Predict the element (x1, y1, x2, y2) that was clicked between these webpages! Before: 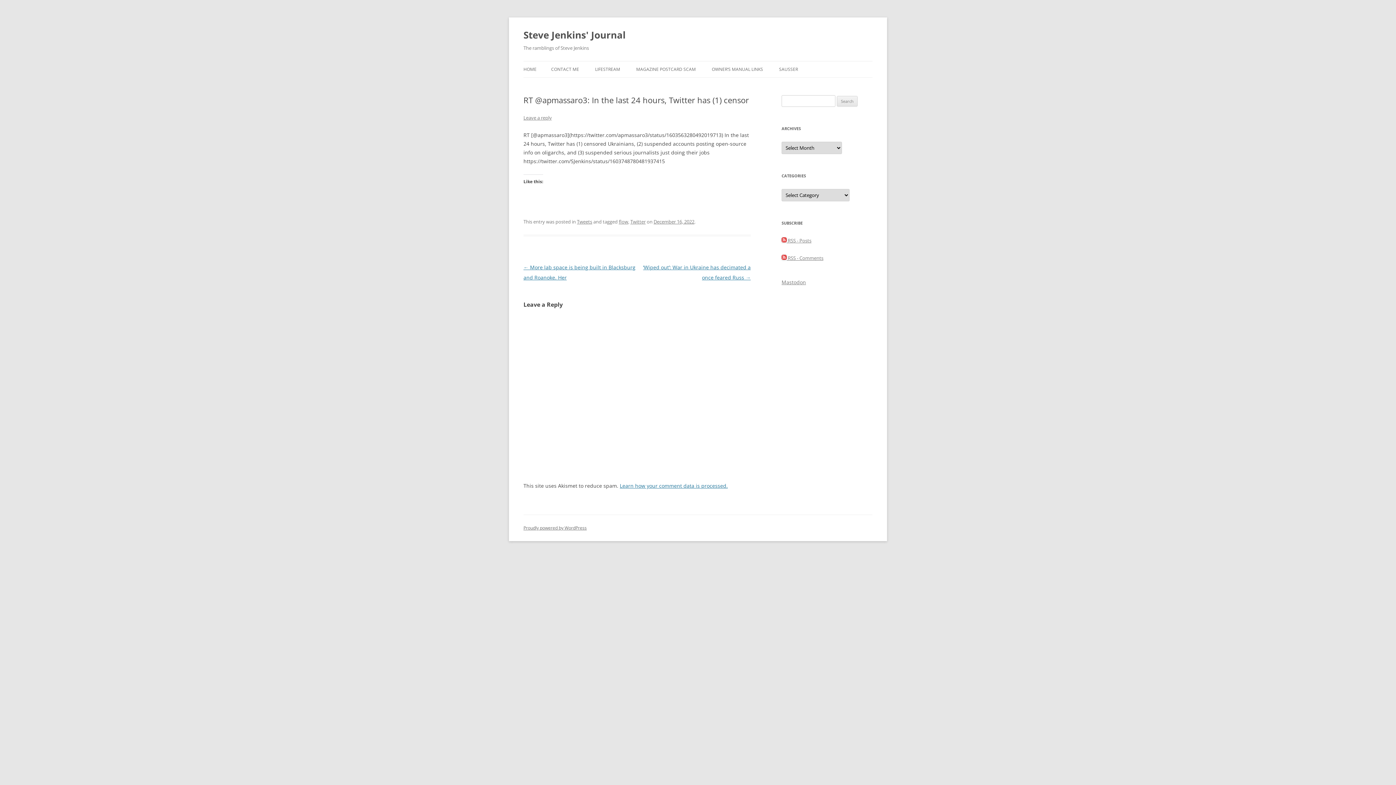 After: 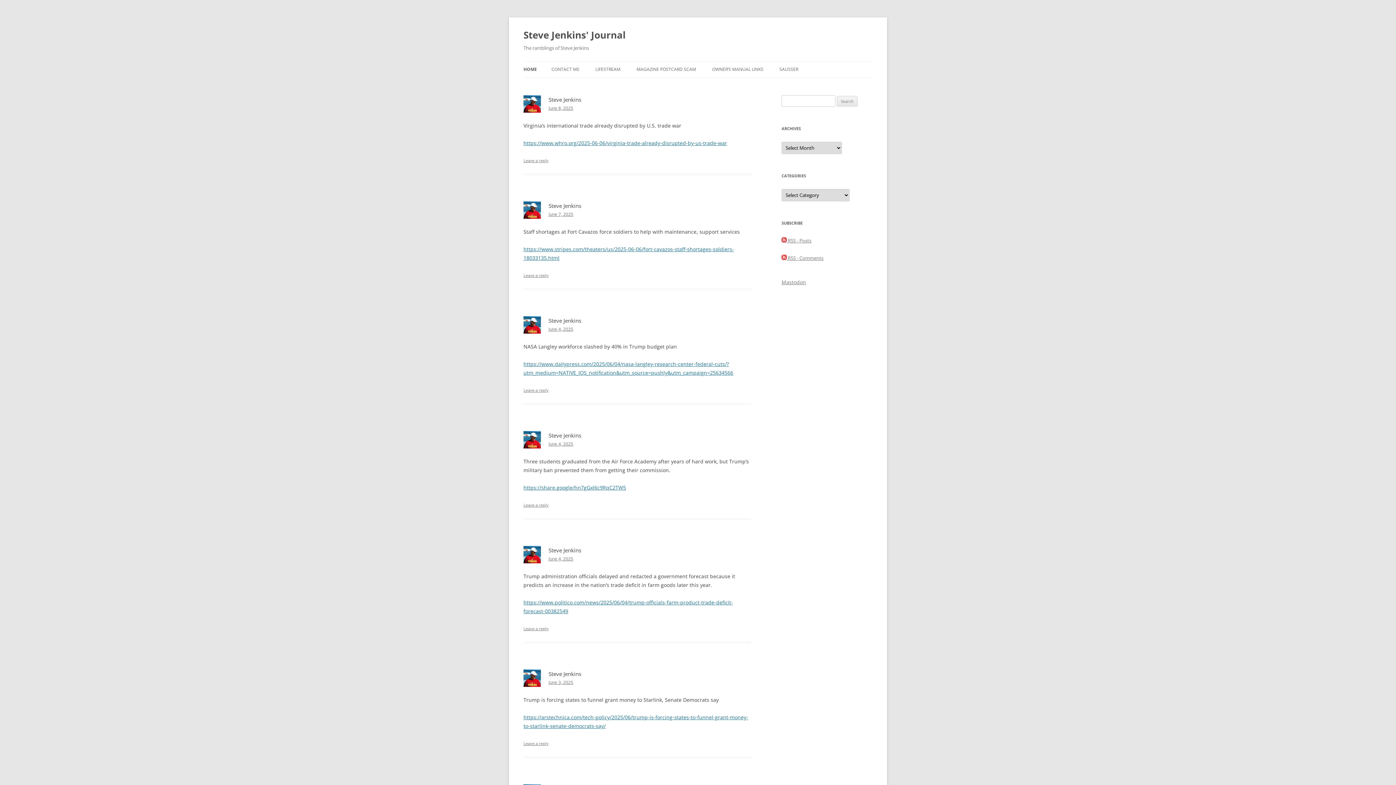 Action: label: Steve Jenkins' Journal bbox: (523, 26, 625, 43)